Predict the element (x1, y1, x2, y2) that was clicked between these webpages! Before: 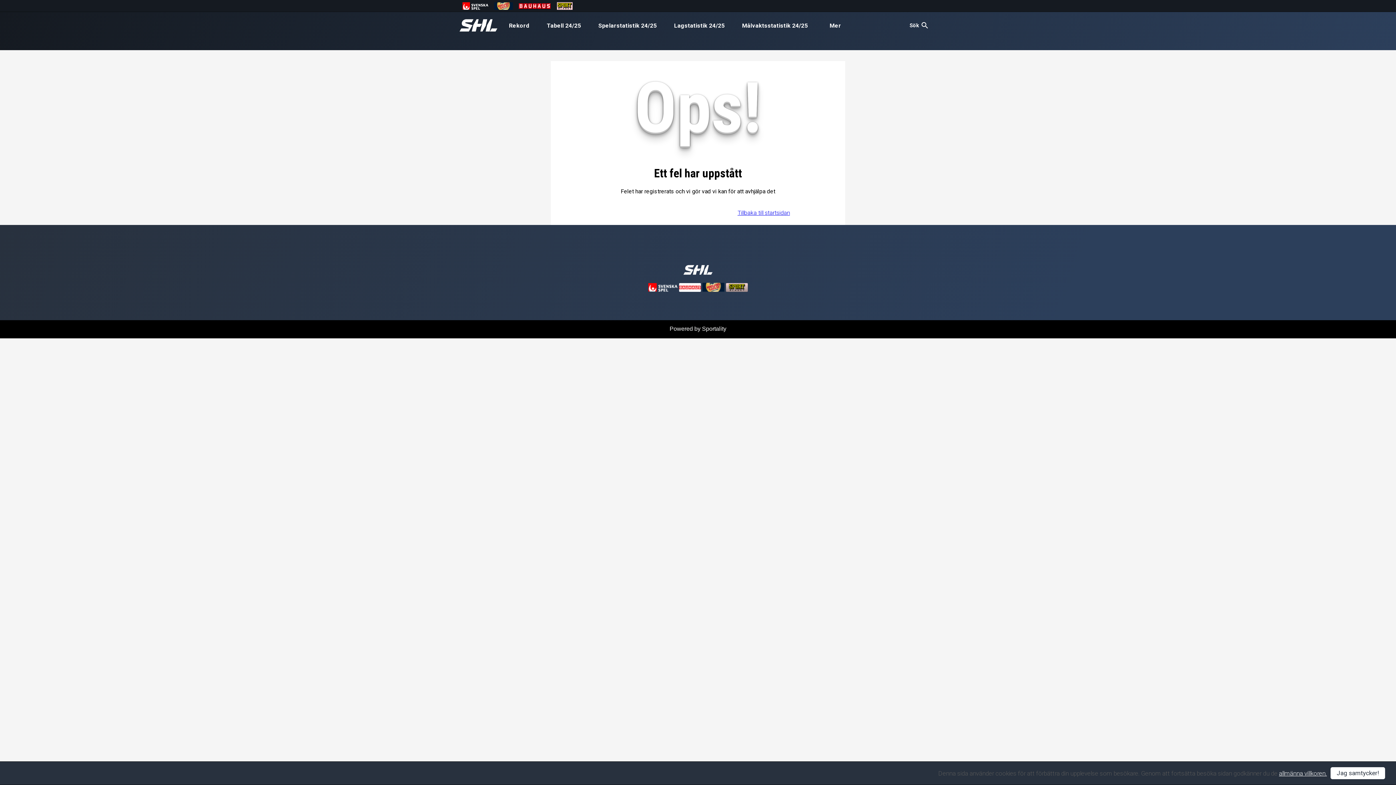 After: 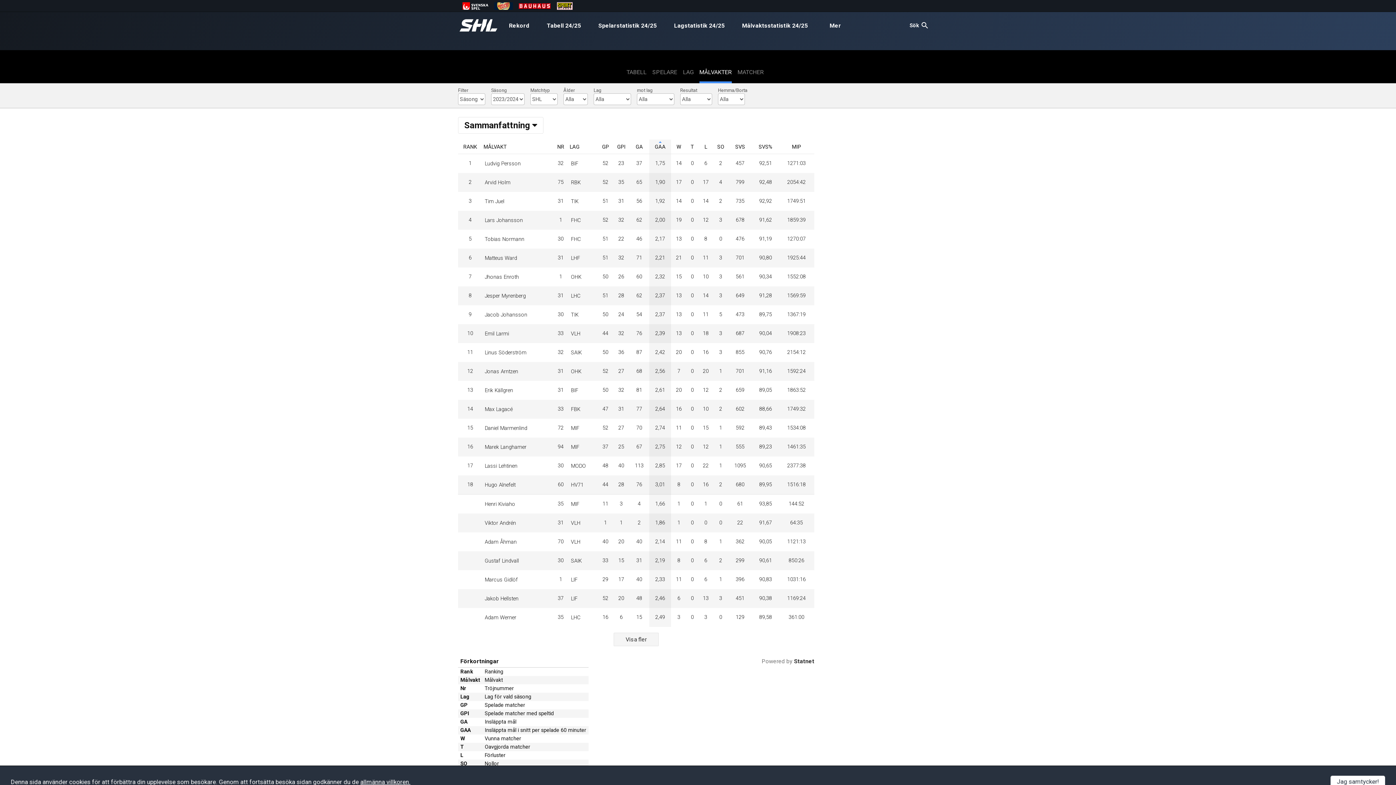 Action: bbox: (736, 18, 813, 32) label: Målvaktsstatistik 24/25